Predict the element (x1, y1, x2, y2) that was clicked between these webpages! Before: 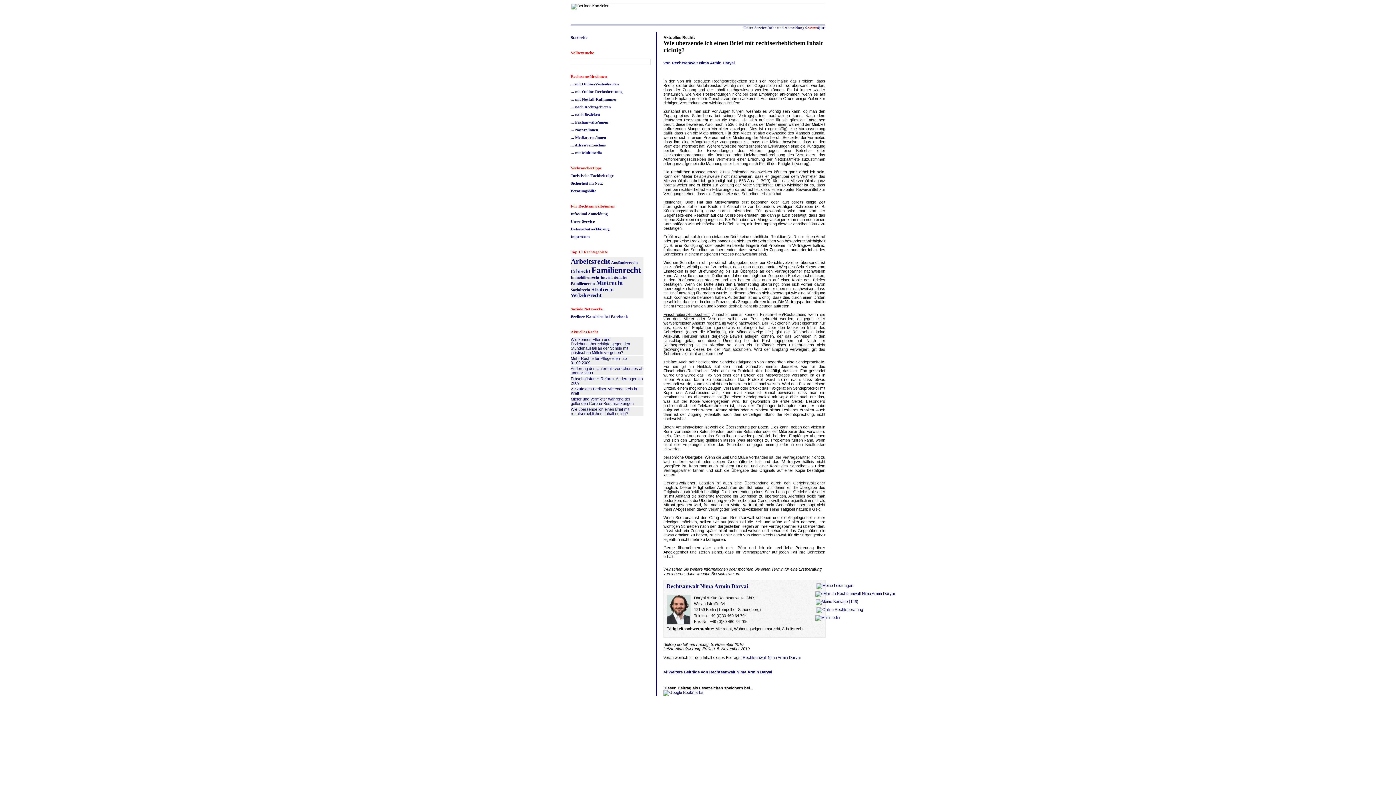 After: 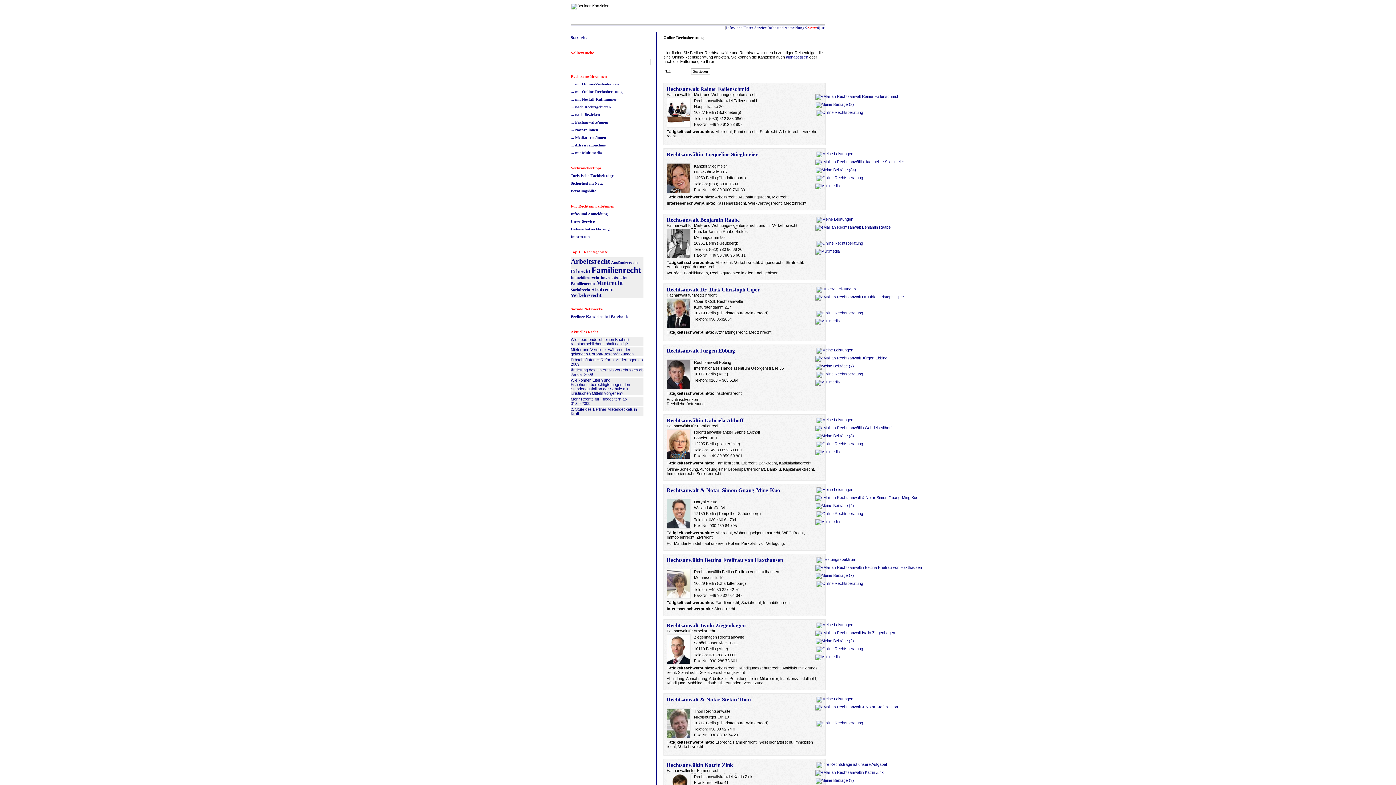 Action: bbox: (570, 89, 622, 93) label: ... mit Online-Rechtsberatung